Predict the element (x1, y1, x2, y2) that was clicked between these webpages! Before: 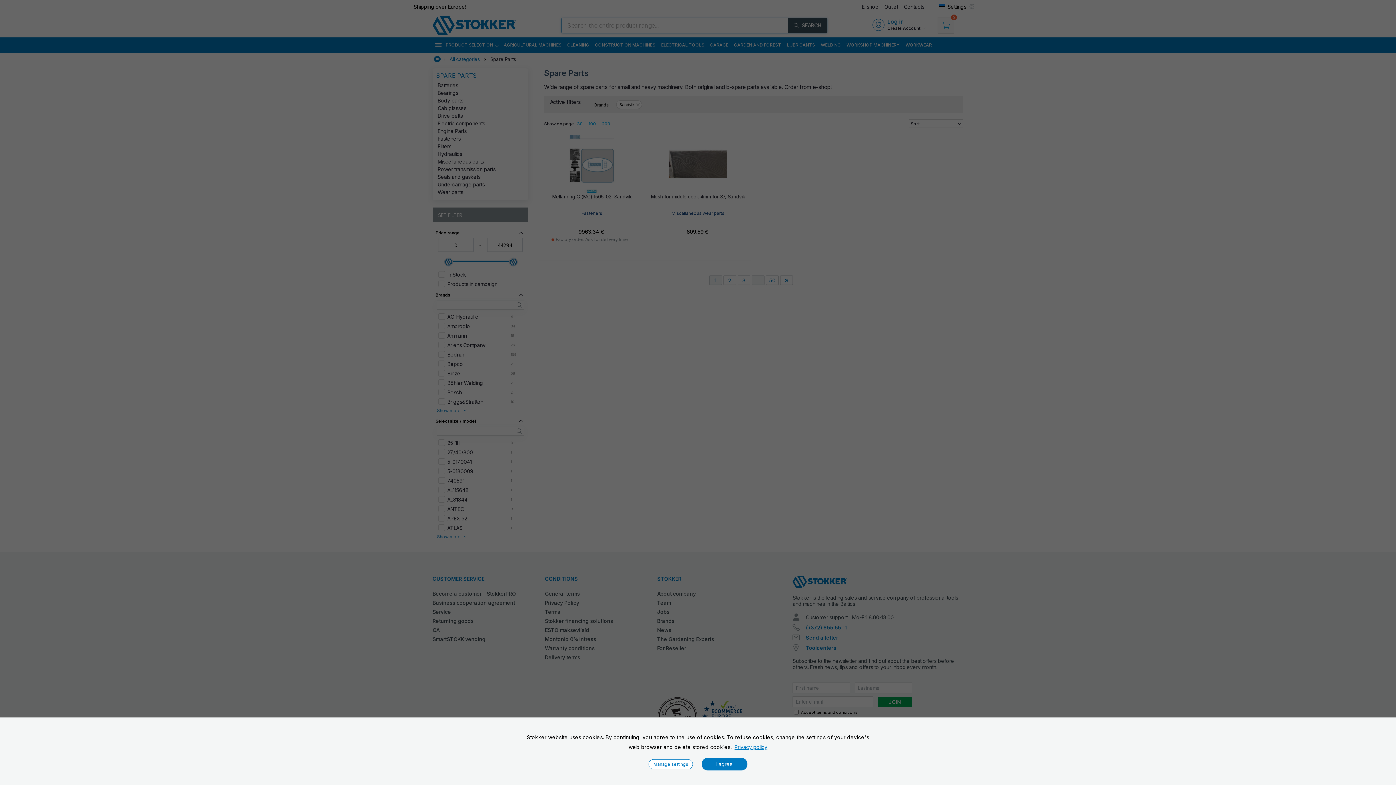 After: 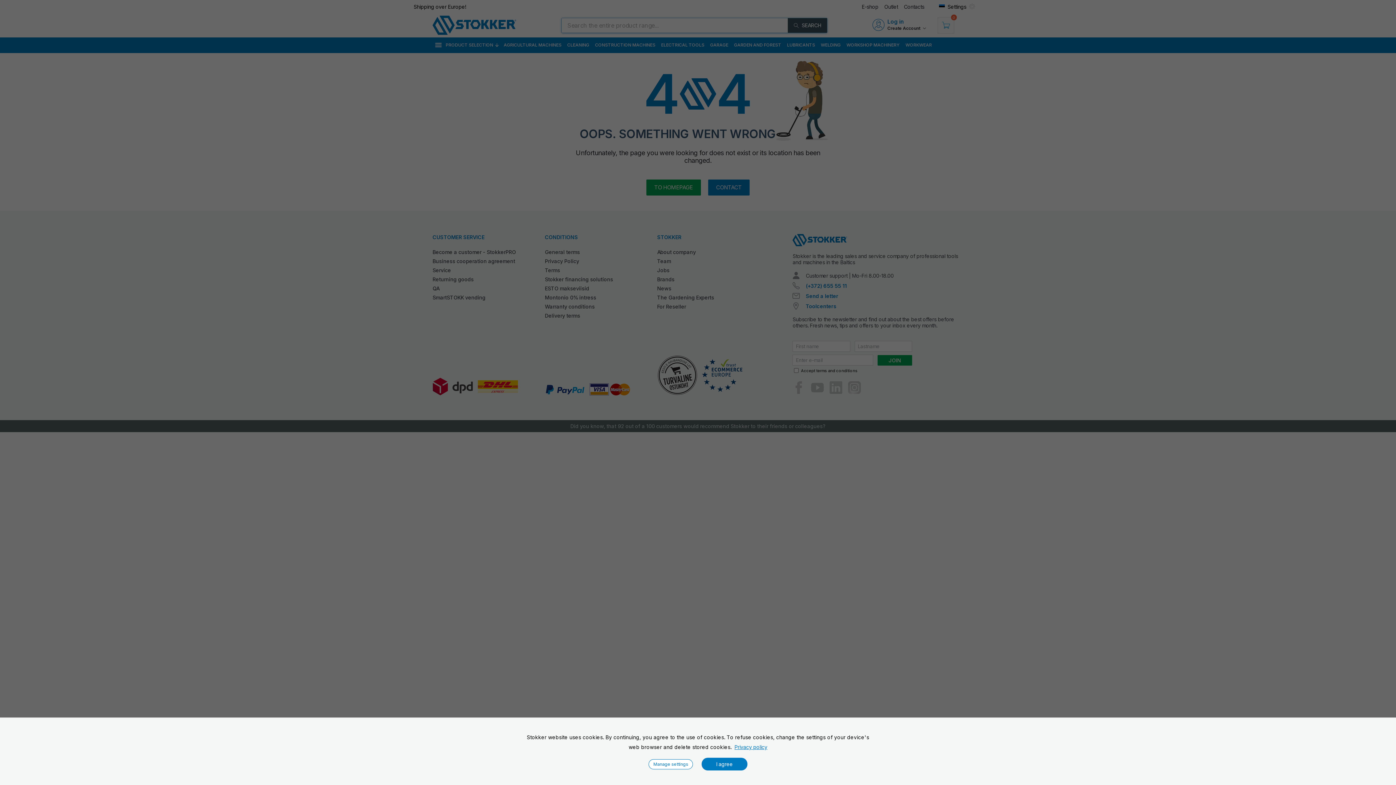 Action: label: Privacy policy bbox: (734, 744, 767, 750)